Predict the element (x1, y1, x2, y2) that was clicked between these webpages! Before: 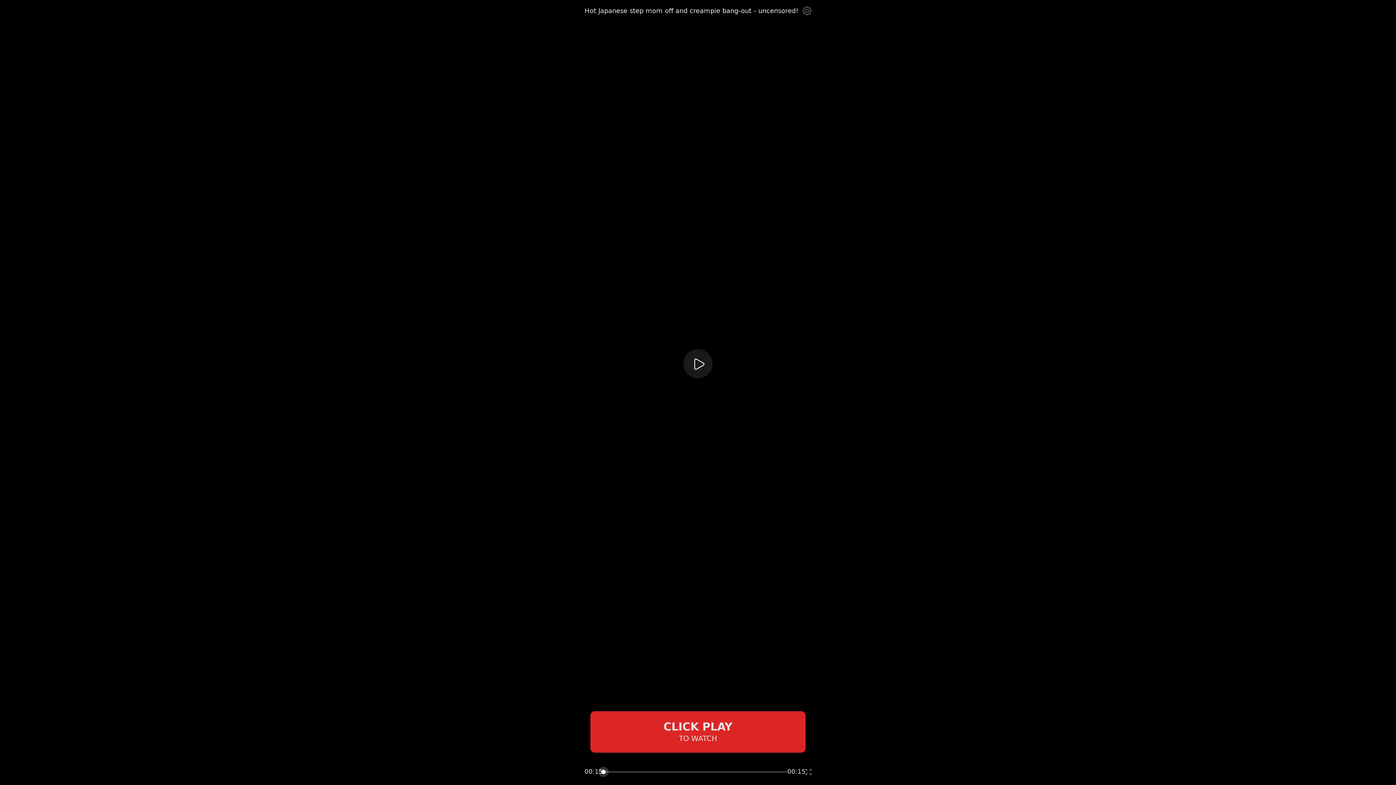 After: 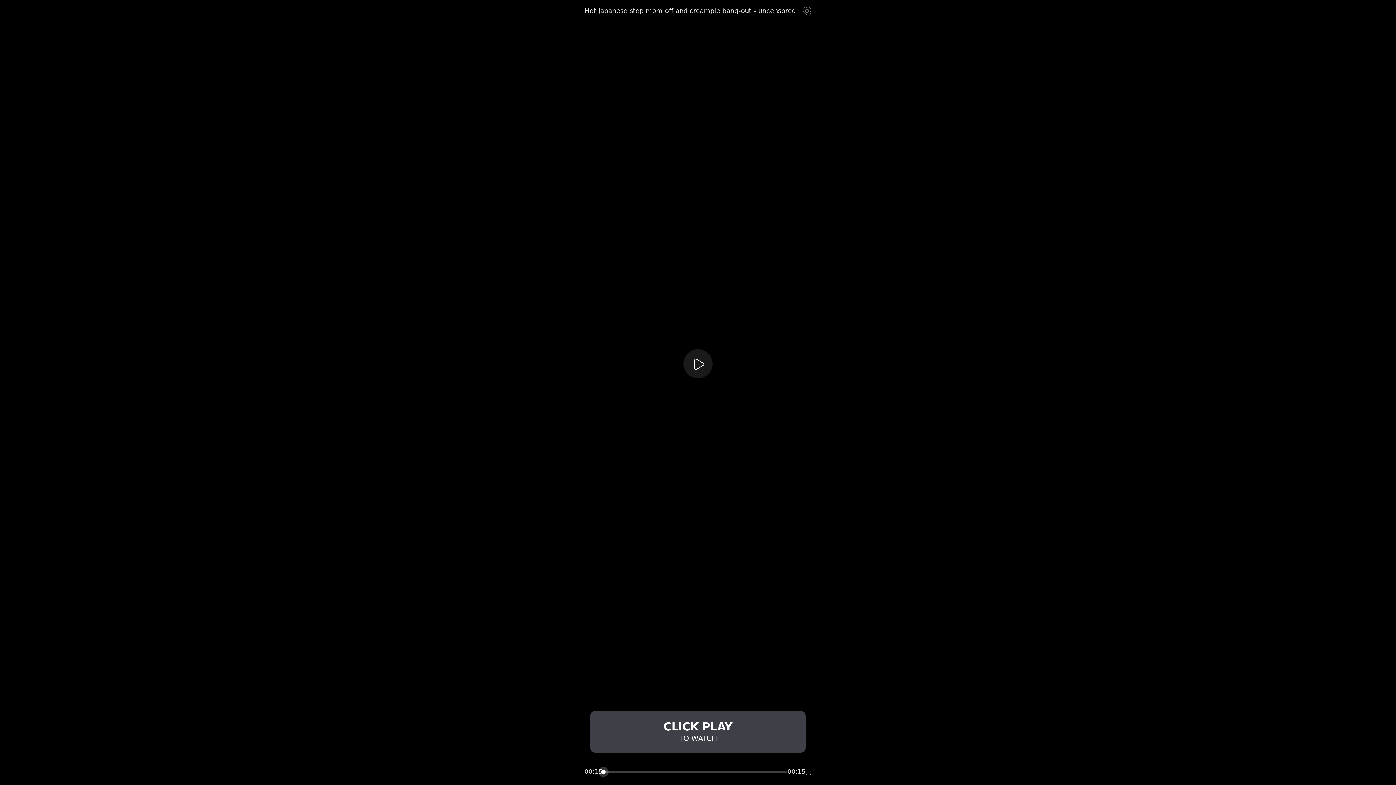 Action: bbox: (590, 711, 805, 753) label: CLICK PLAY
TO WATCH